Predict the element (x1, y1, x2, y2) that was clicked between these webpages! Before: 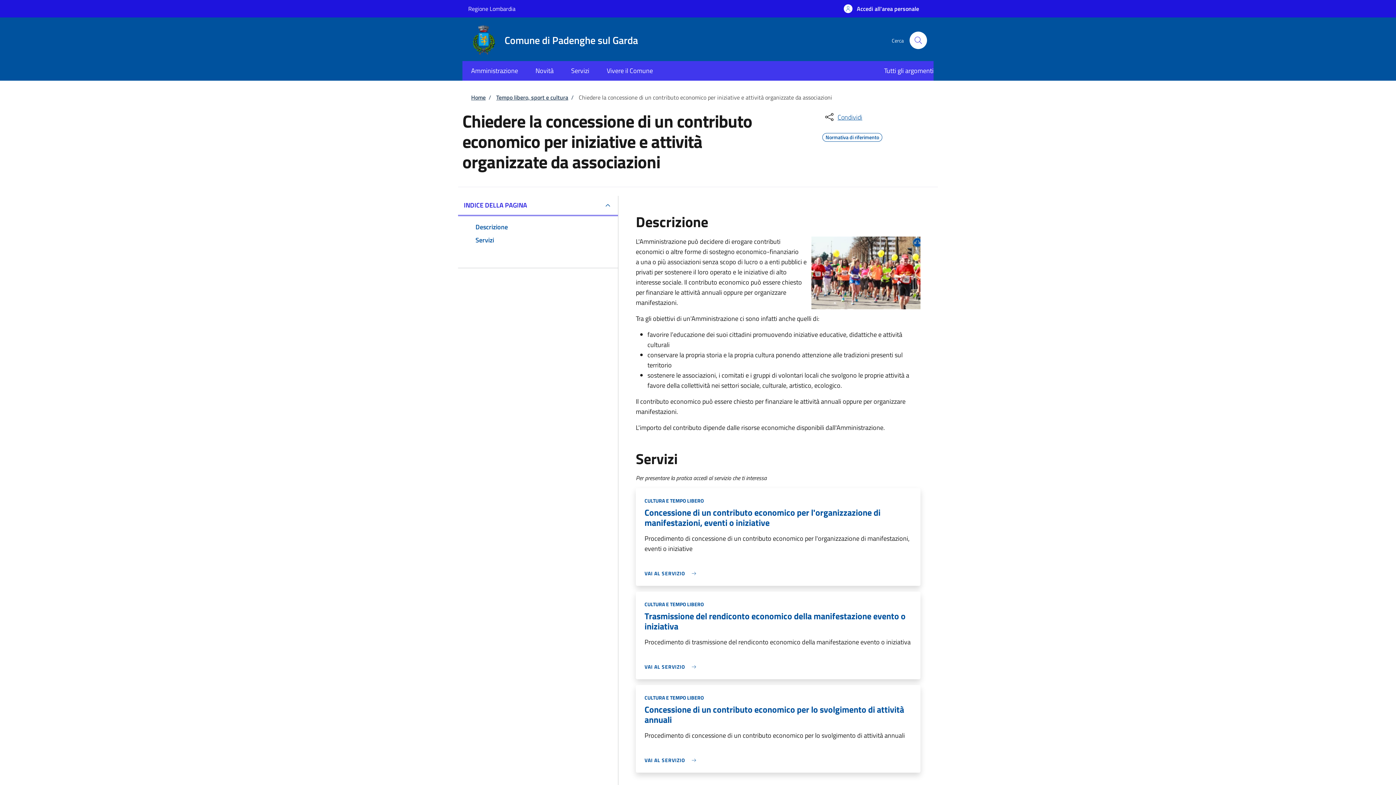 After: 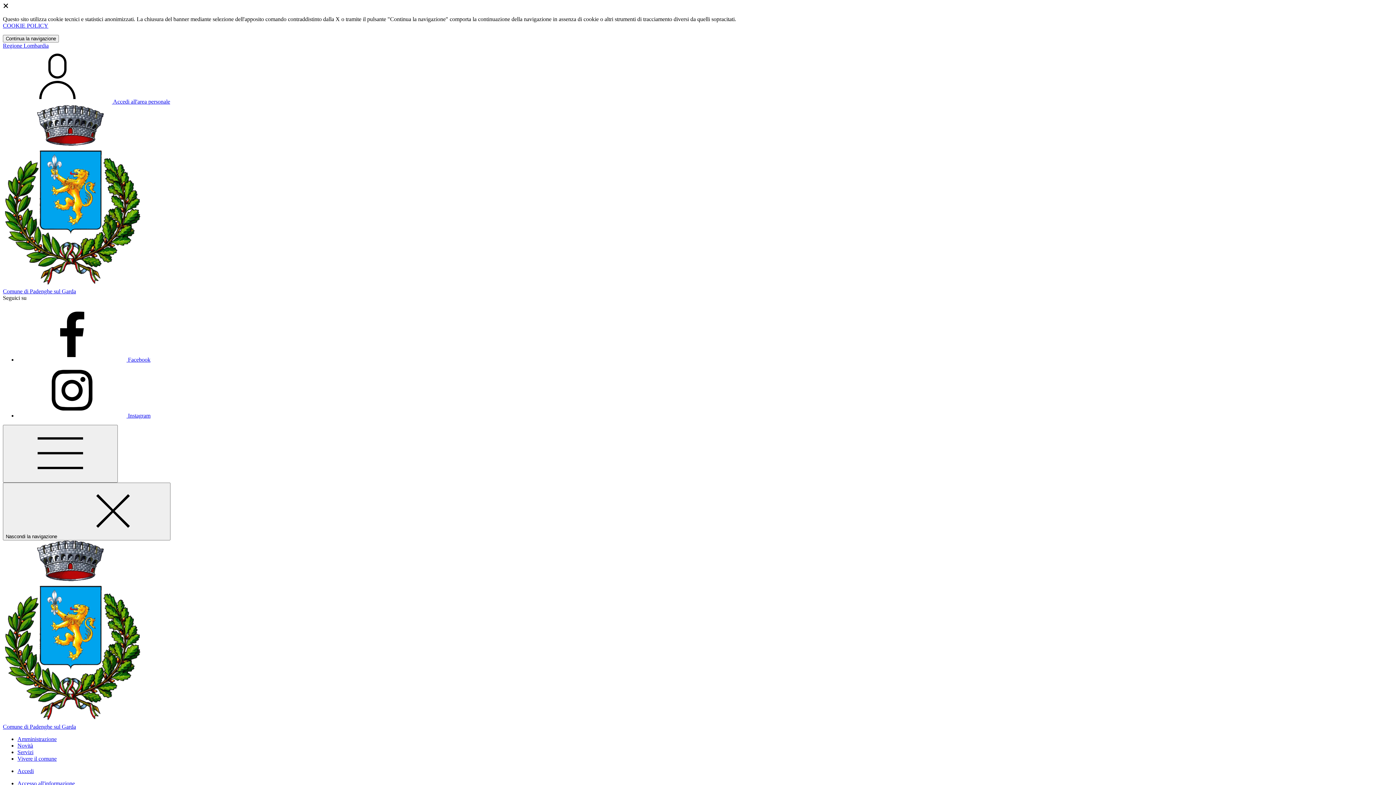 Action: bbox: (462, 61, 526, 80) label: Amministrazione